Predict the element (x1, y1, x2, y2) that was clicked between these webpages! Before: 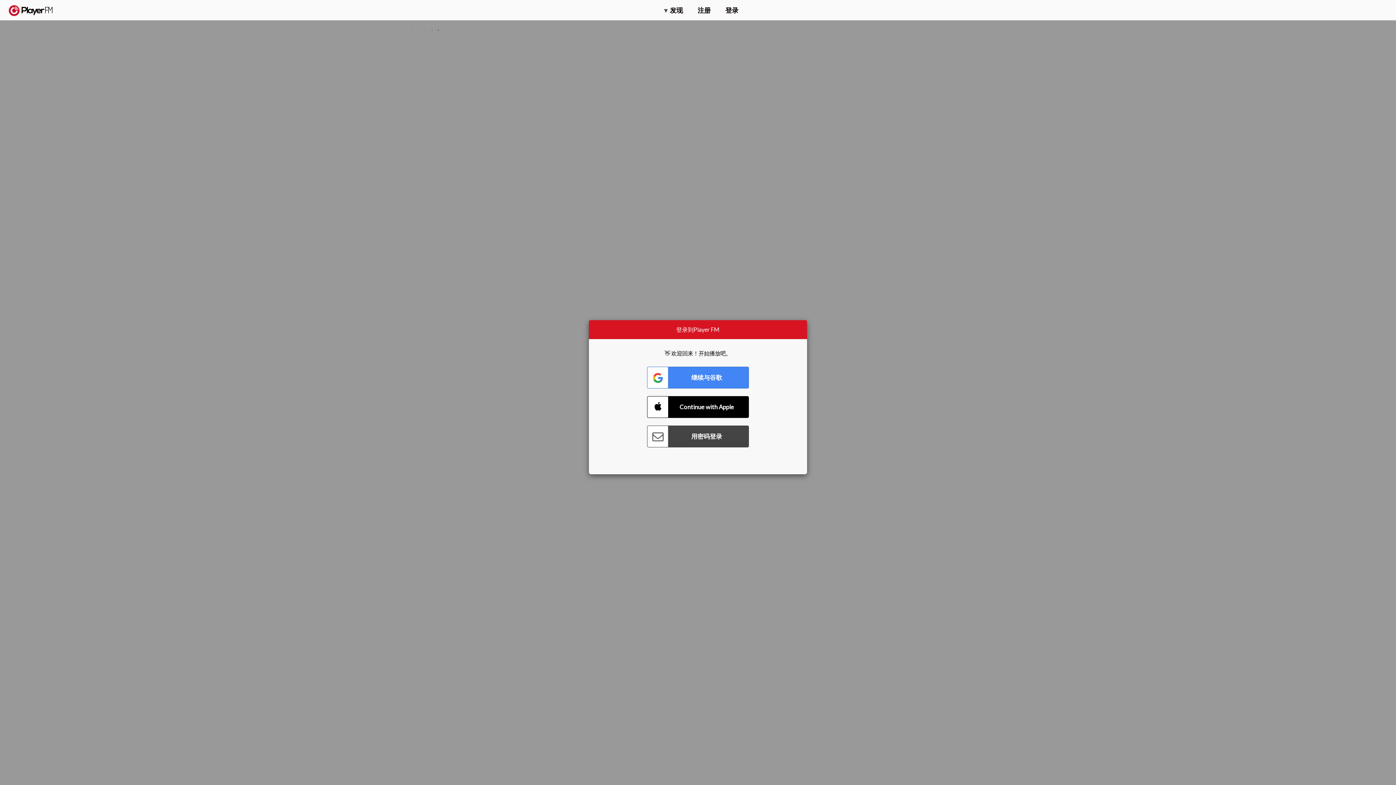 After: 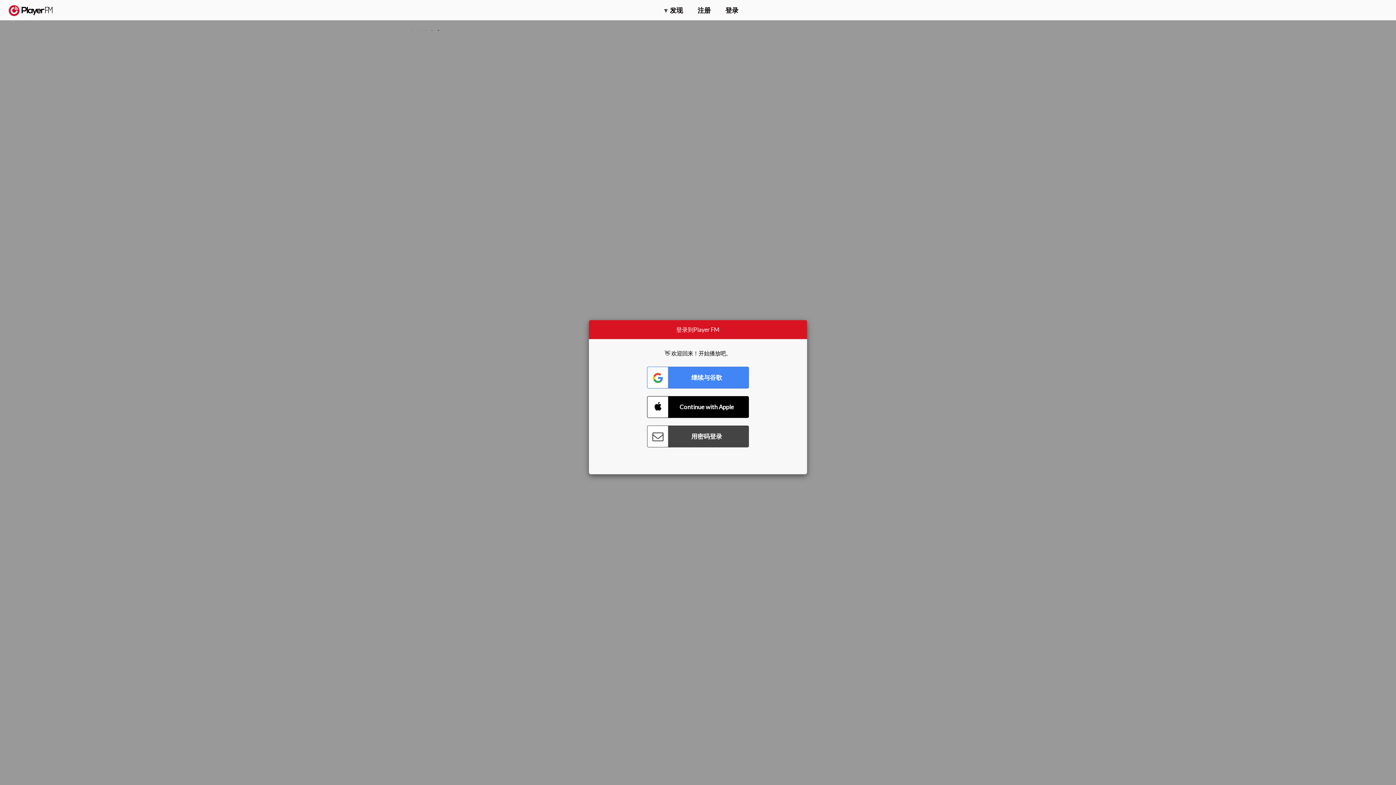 Action: label: Menu launcher bbox: (1375, 5, 1382, 13)